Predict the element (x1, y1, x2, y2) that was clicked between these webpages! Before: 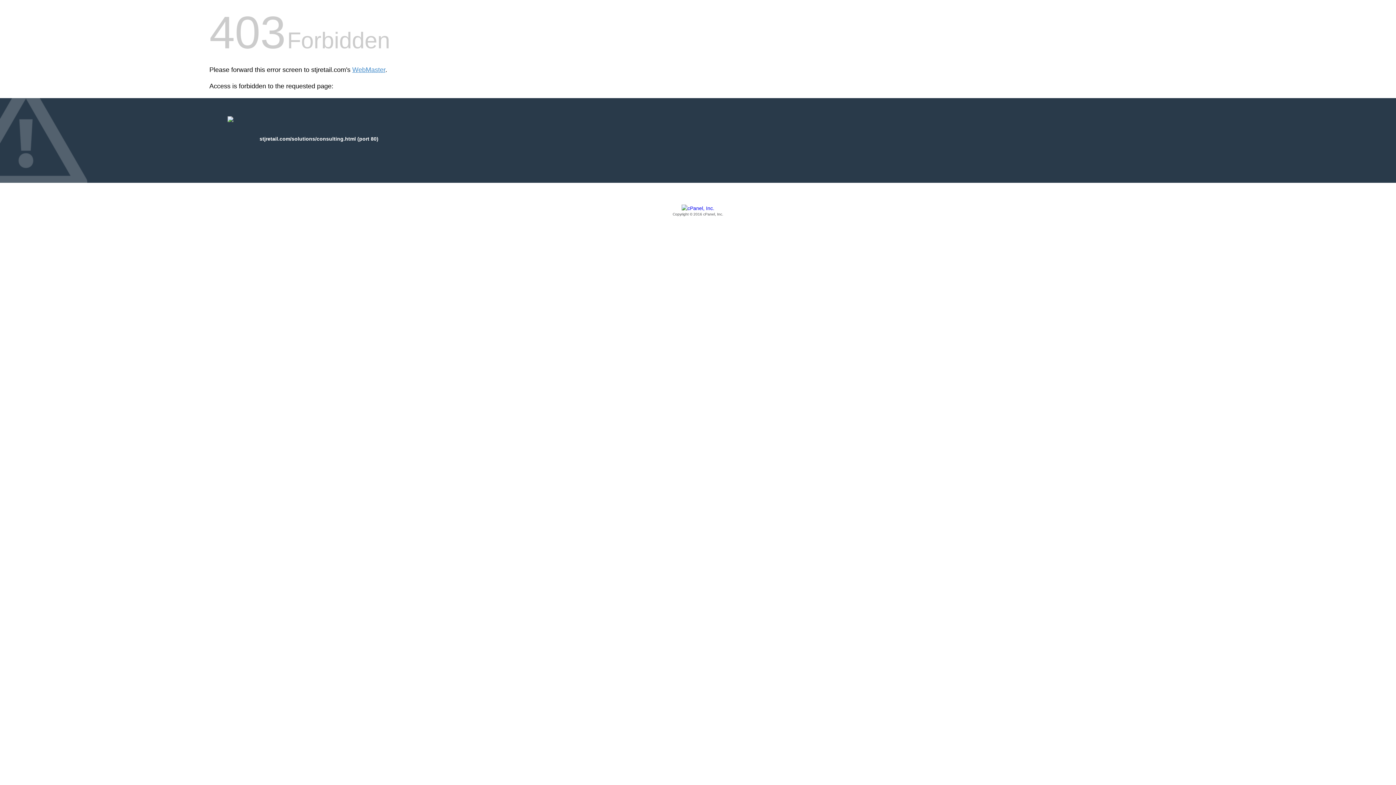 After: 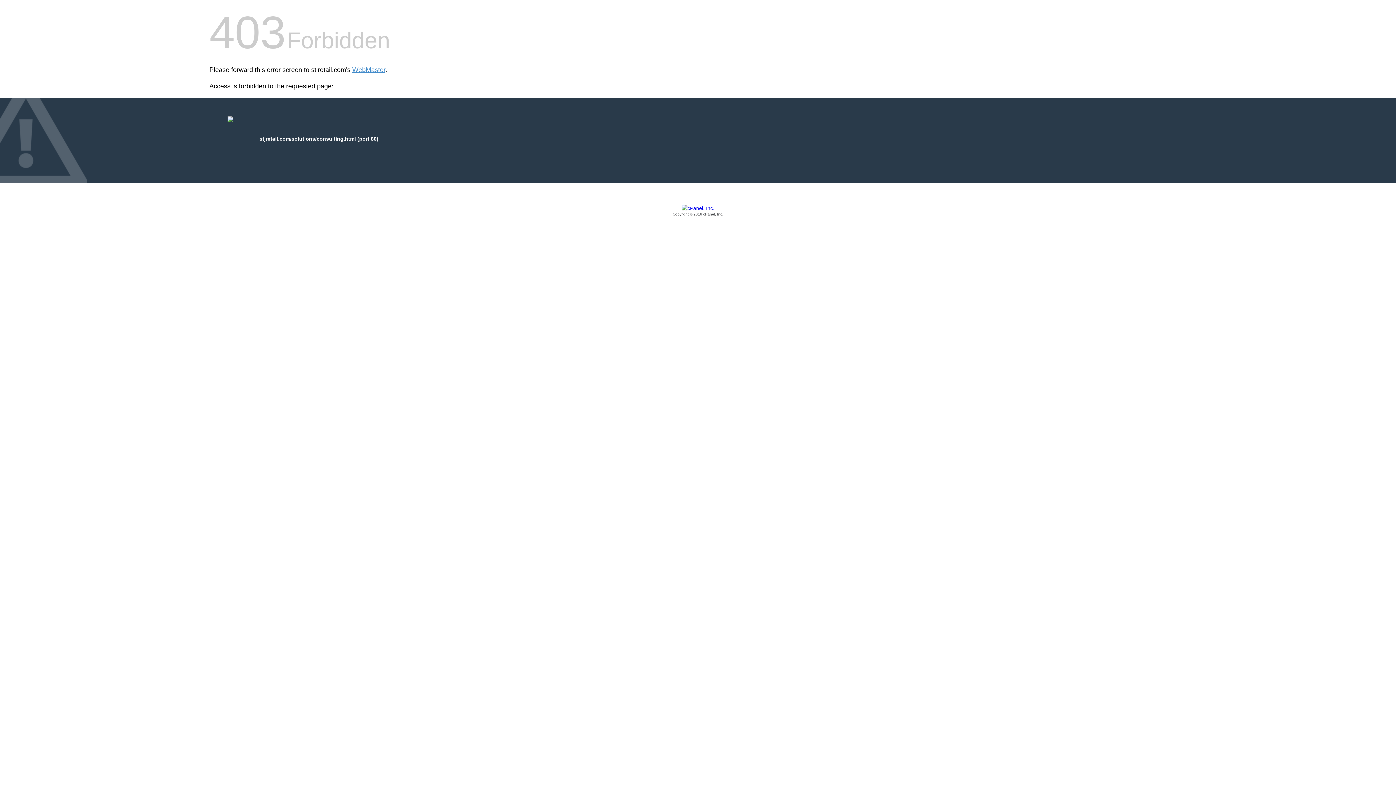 Action: label: Copyright © 2016 cPanel, Inc. bbox: (209, 205, 1186, 217)